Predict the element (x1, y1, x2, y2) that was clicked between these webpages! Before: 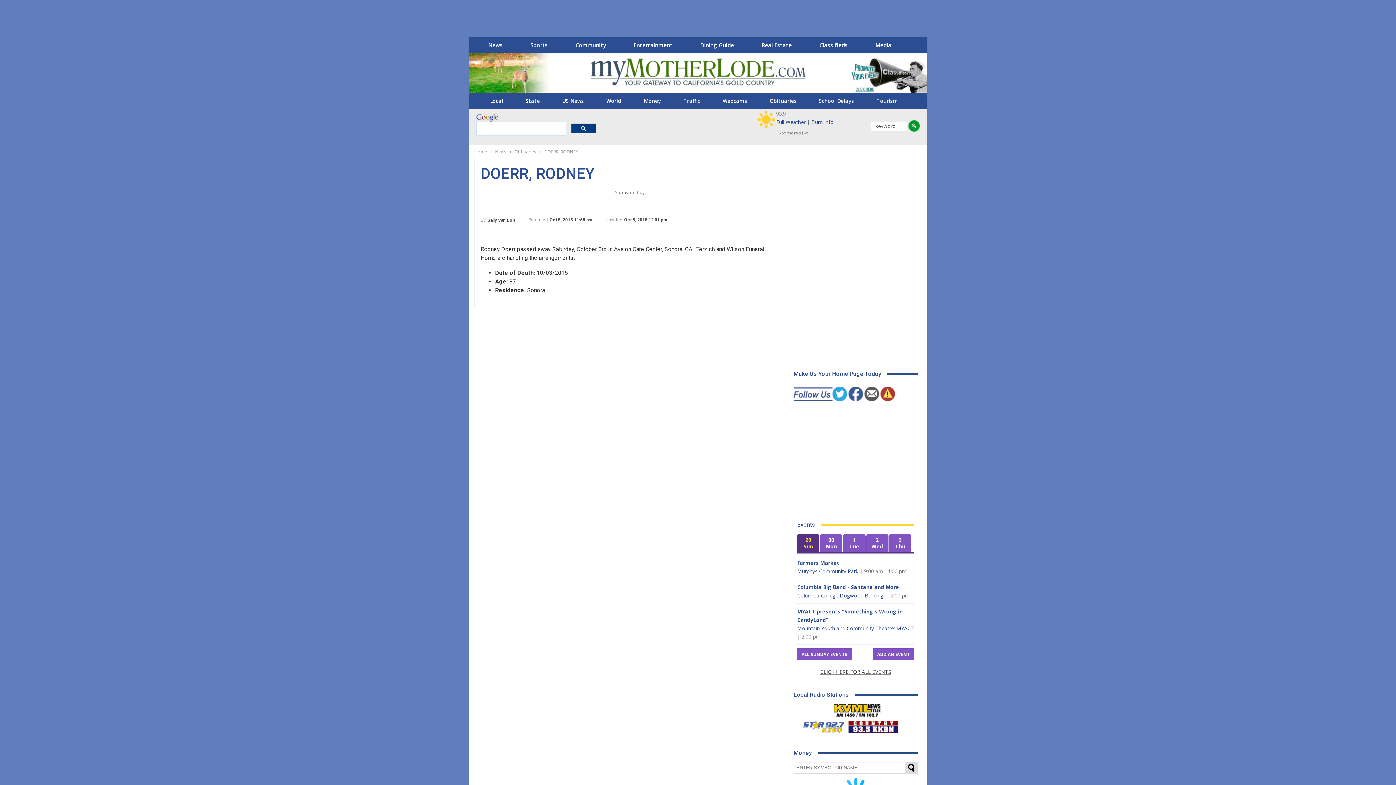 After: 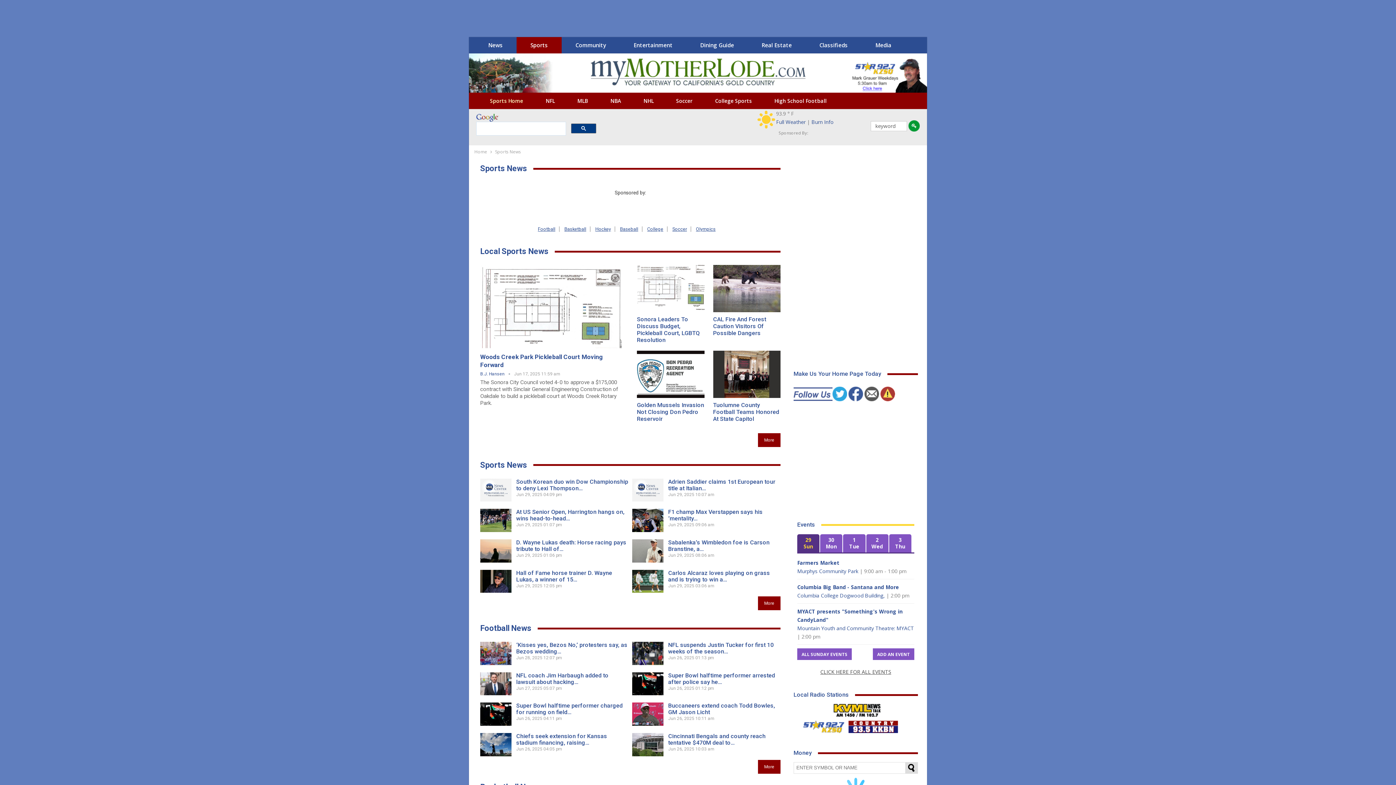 Action: bbox: (522, 37, 556, 53) label: Sports